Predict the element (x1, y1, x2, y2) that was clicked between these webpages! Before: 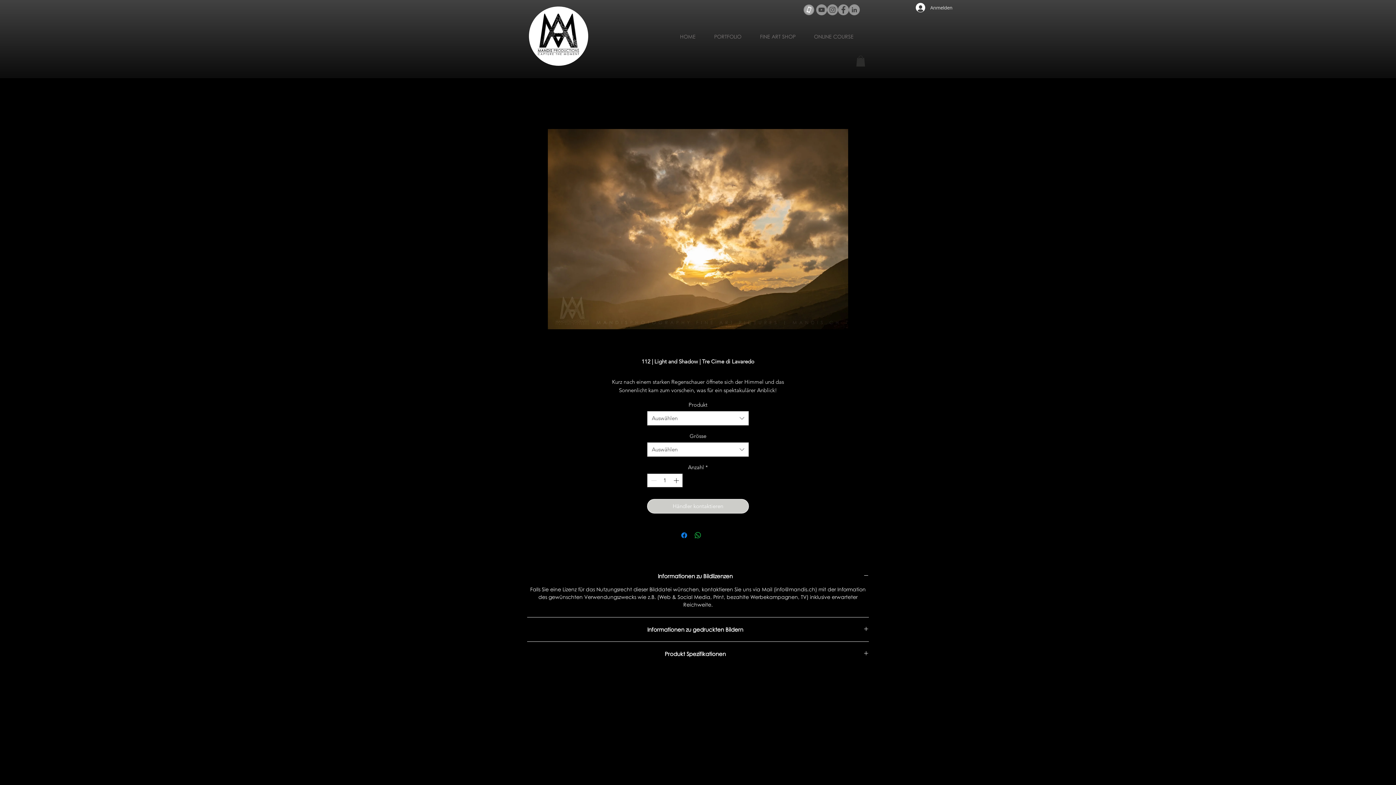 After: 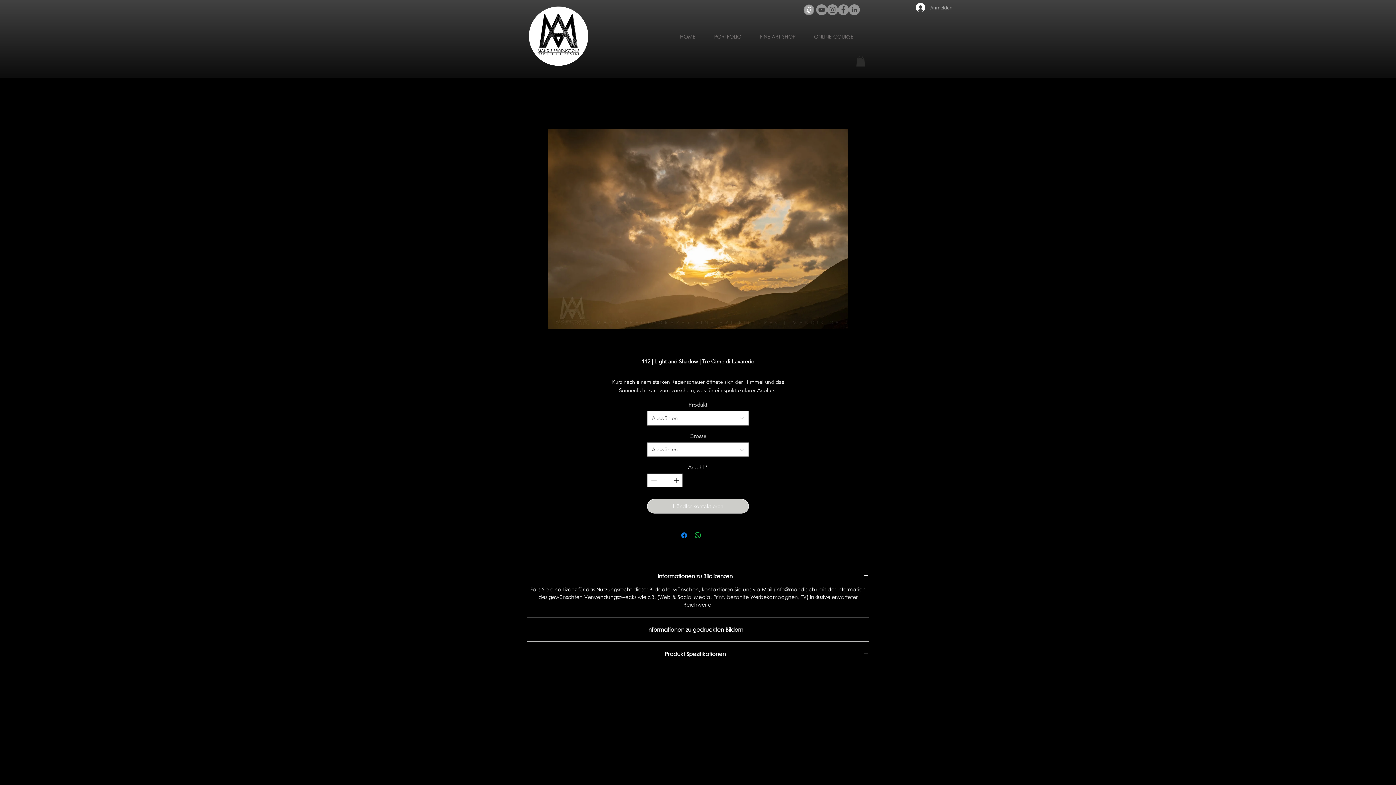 Action: label: Anmelden bbox: (910, 0, 953, 14)